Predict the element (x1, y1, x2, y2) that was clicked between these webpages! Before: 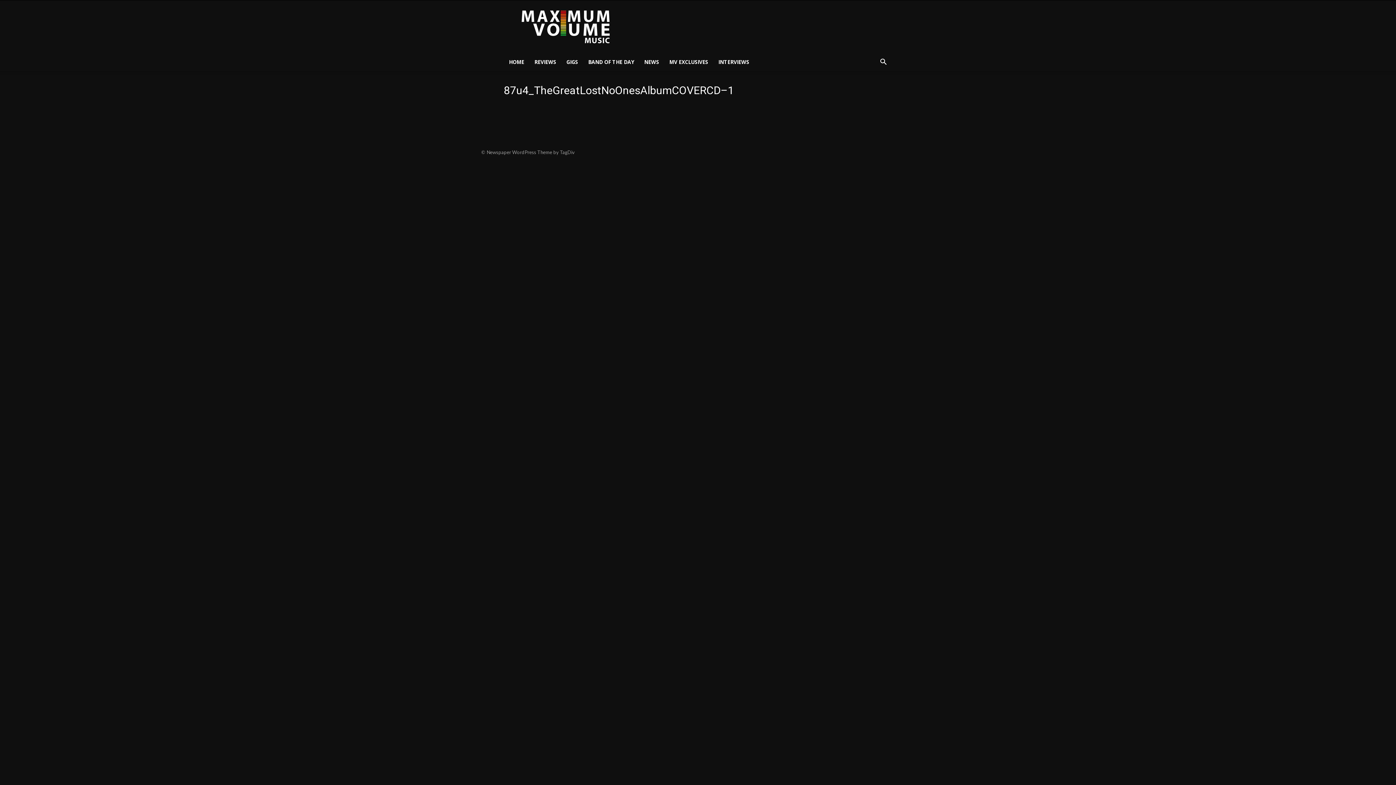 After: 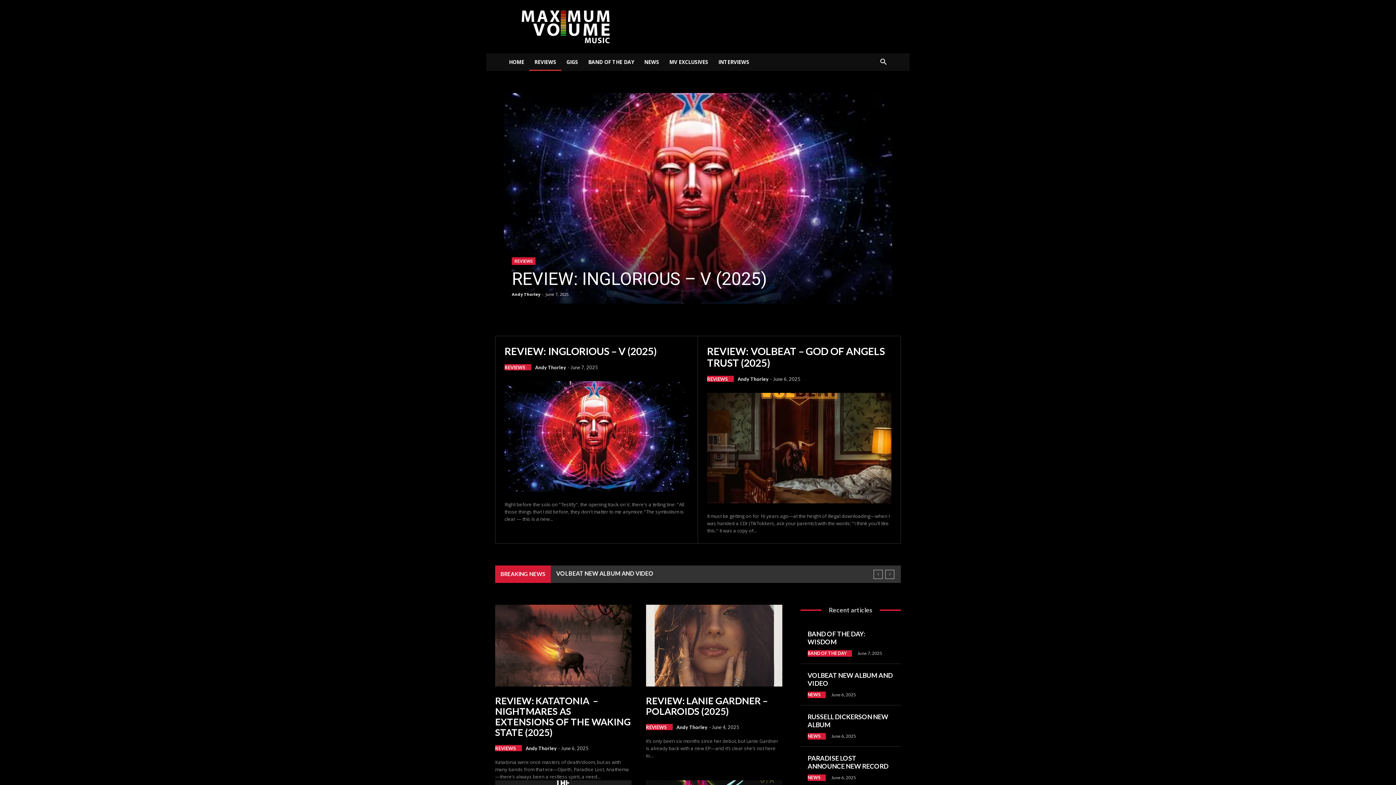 Action: bbox: (529, 53, 561, 70) label: REVIEWS